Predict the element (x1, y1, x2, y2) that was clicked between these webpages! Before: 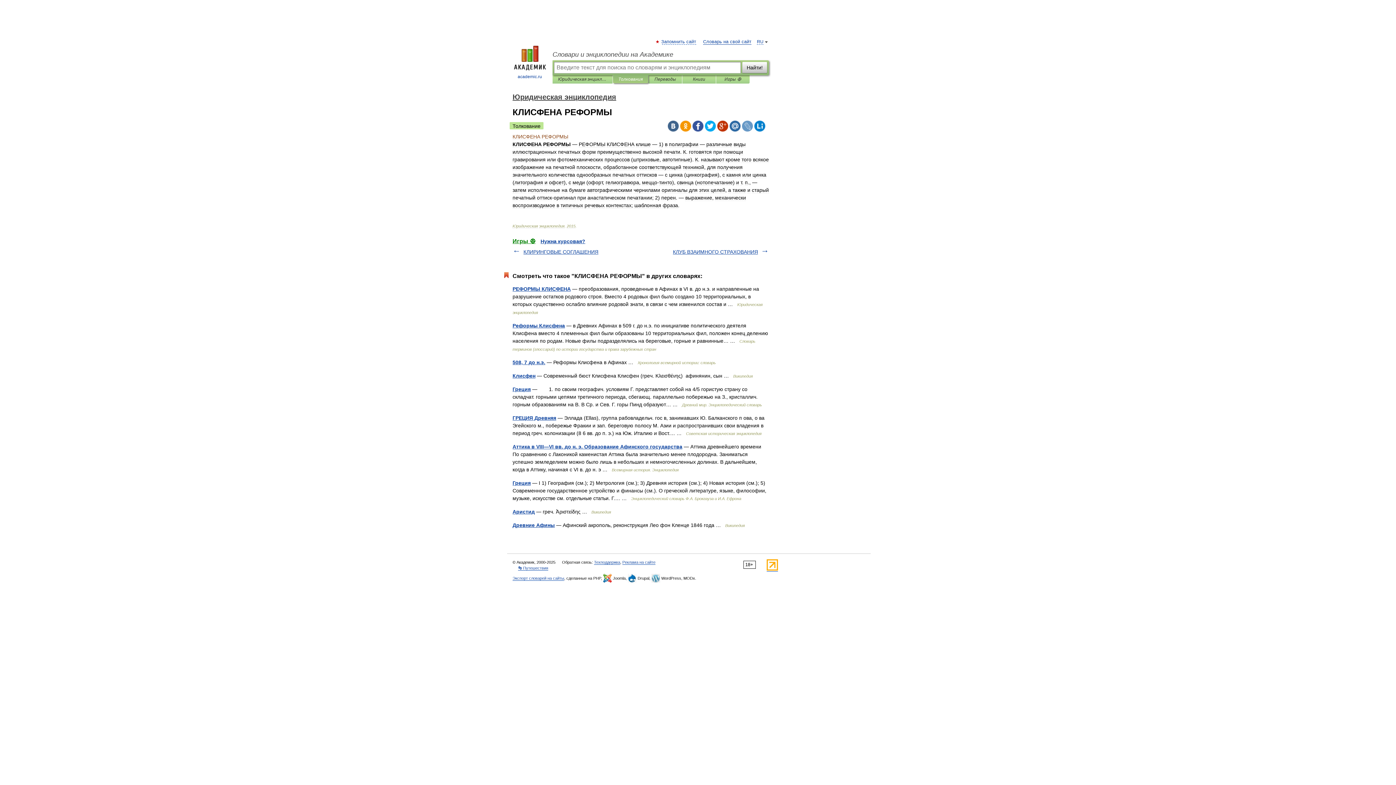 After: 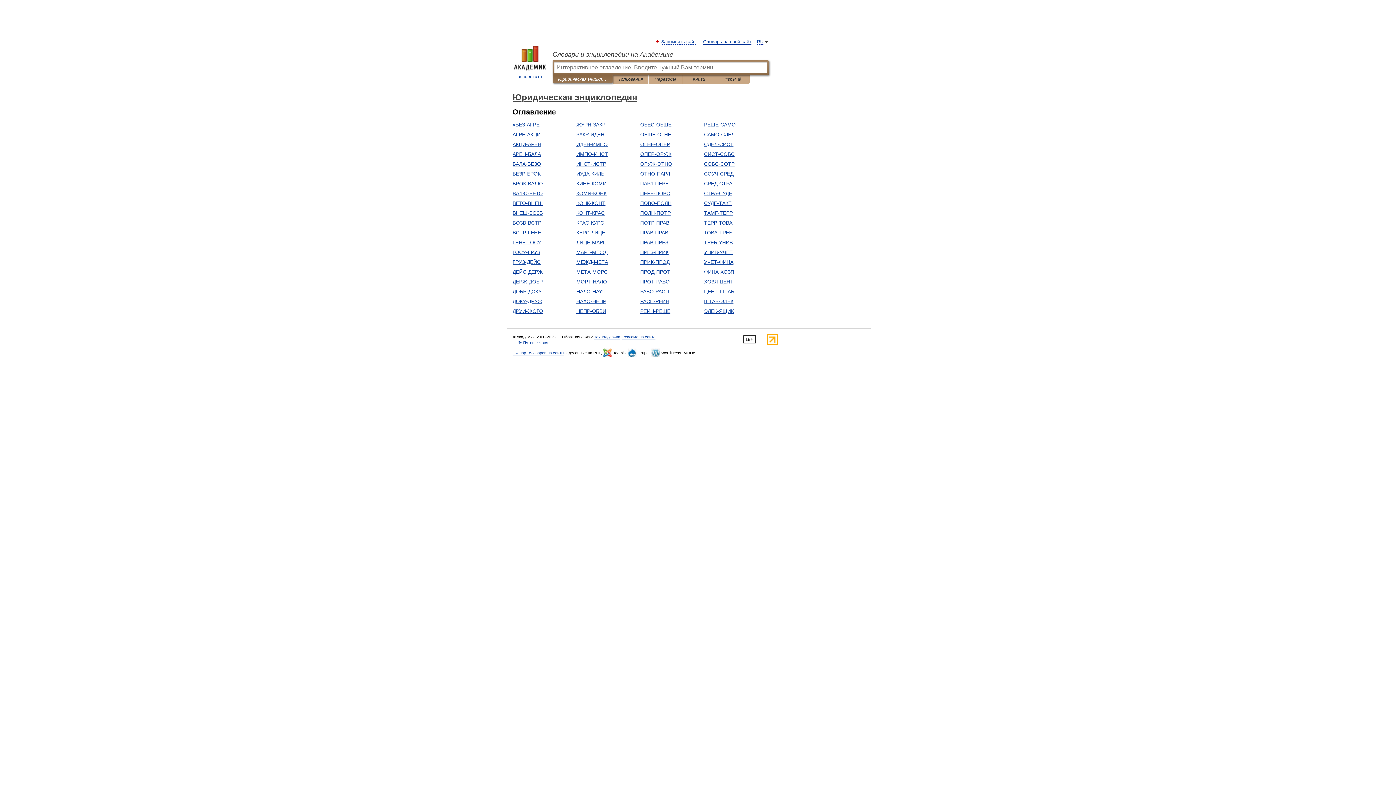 Action: bbox: (512, 93, 616, 101) label: Юридическая энциклопедия